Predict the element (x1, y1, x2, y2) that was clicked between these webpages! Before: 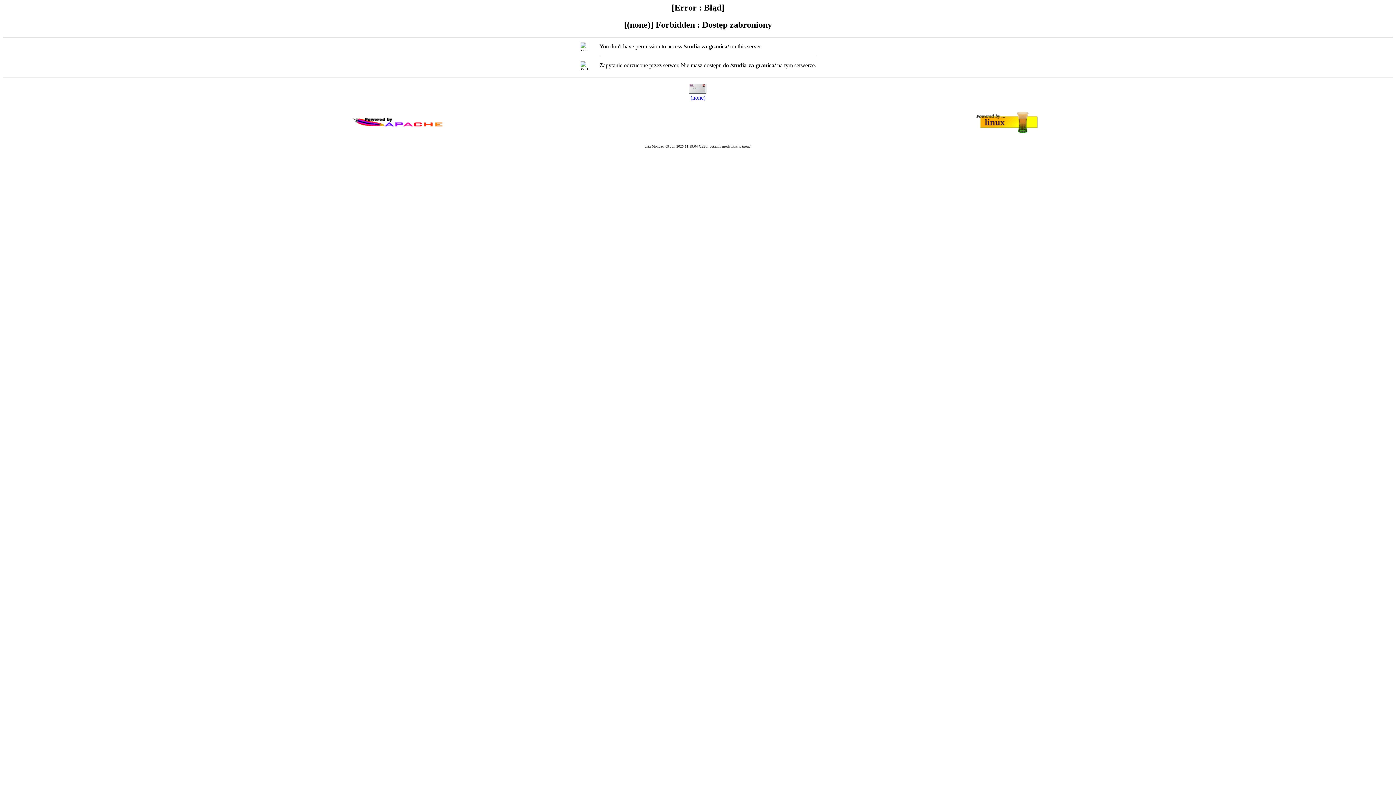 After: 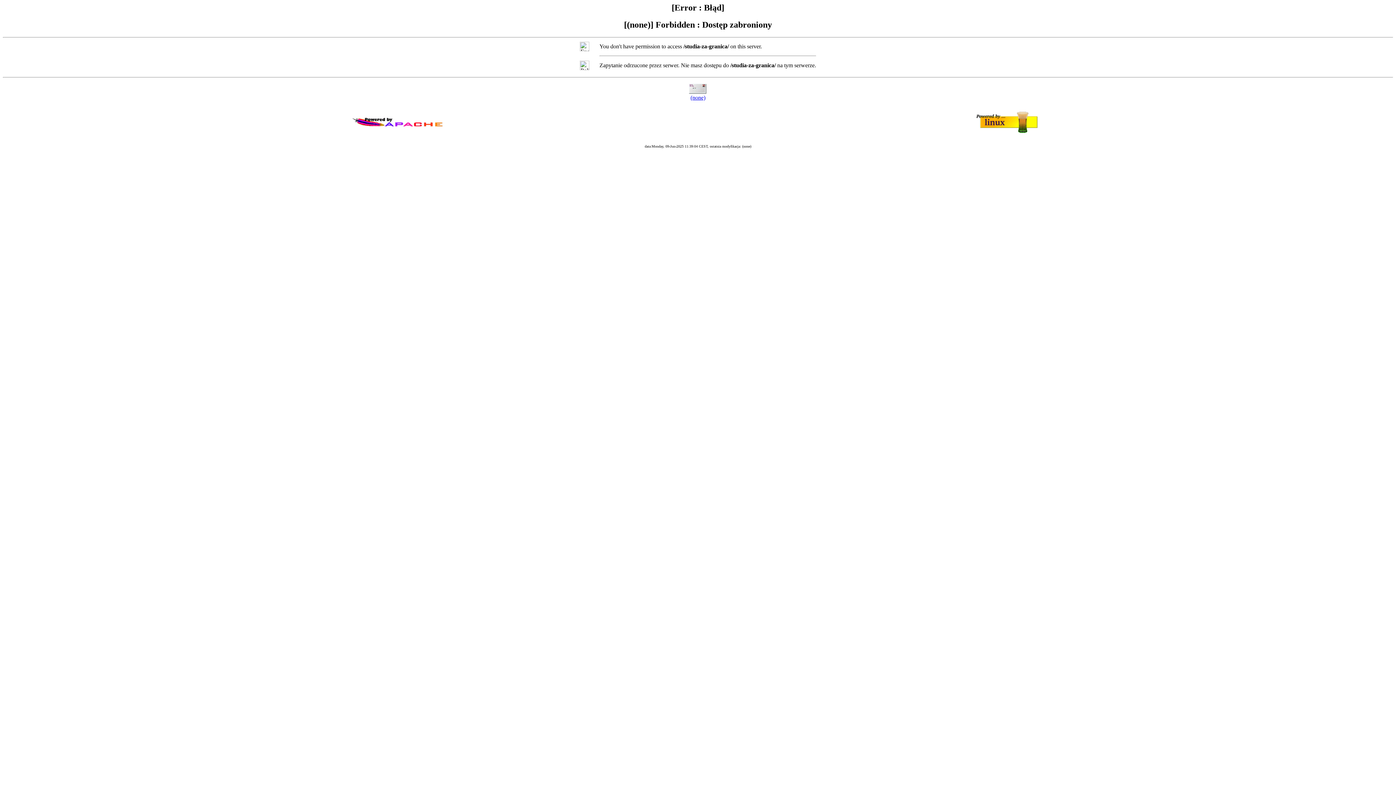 Action: bbox: (690, 94, 705, 100) label: (none)